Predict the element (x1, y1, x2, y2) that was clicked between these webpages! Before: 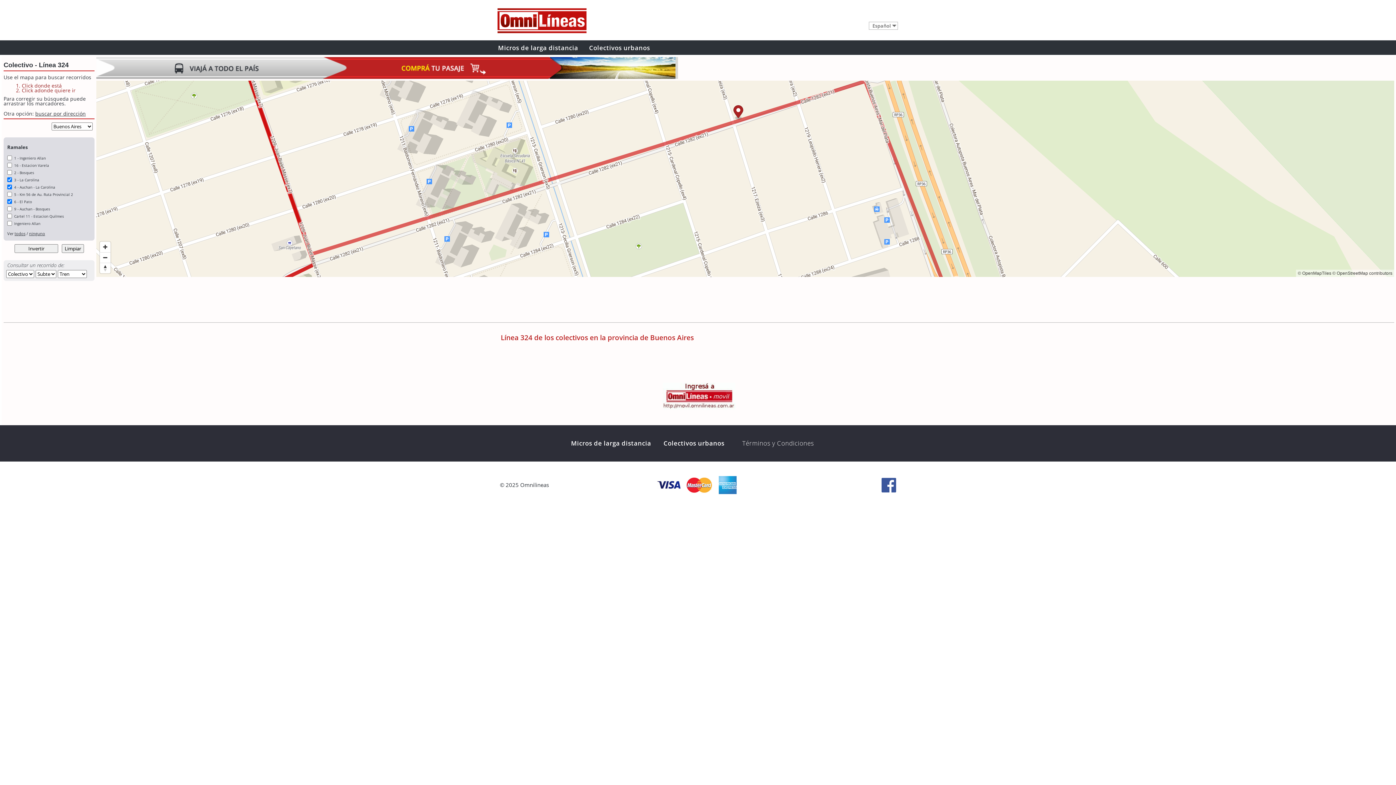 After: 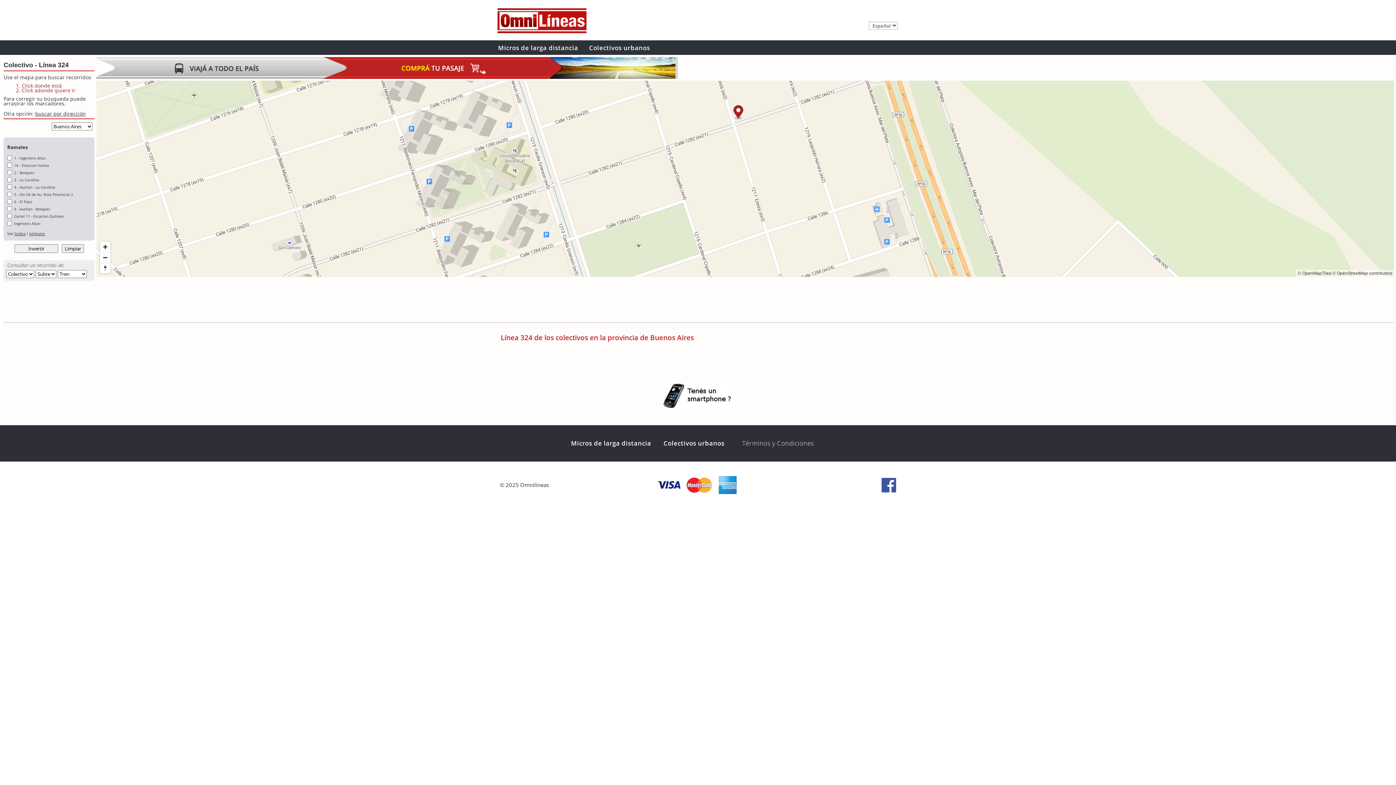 Action: label: ninguno bbox: (29, 230, 45, 236)